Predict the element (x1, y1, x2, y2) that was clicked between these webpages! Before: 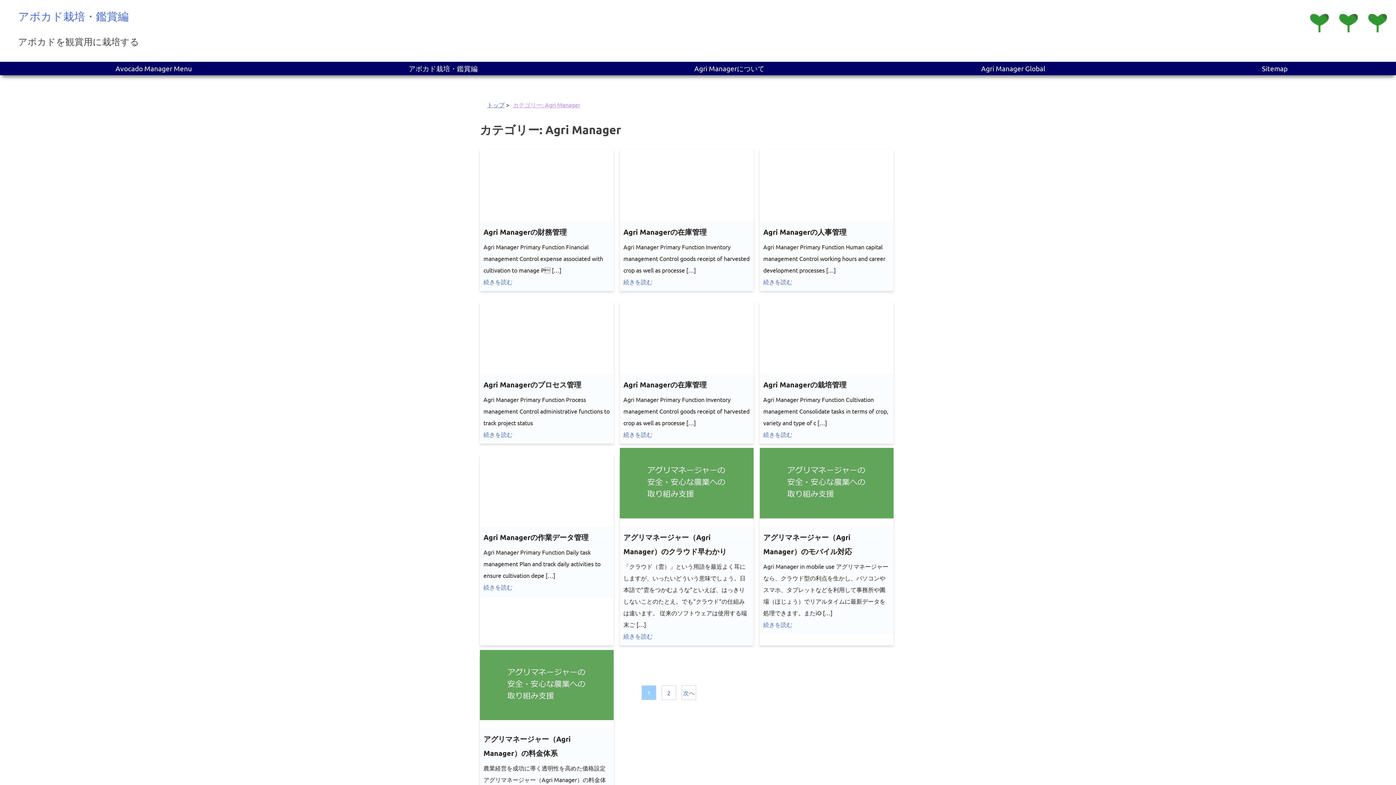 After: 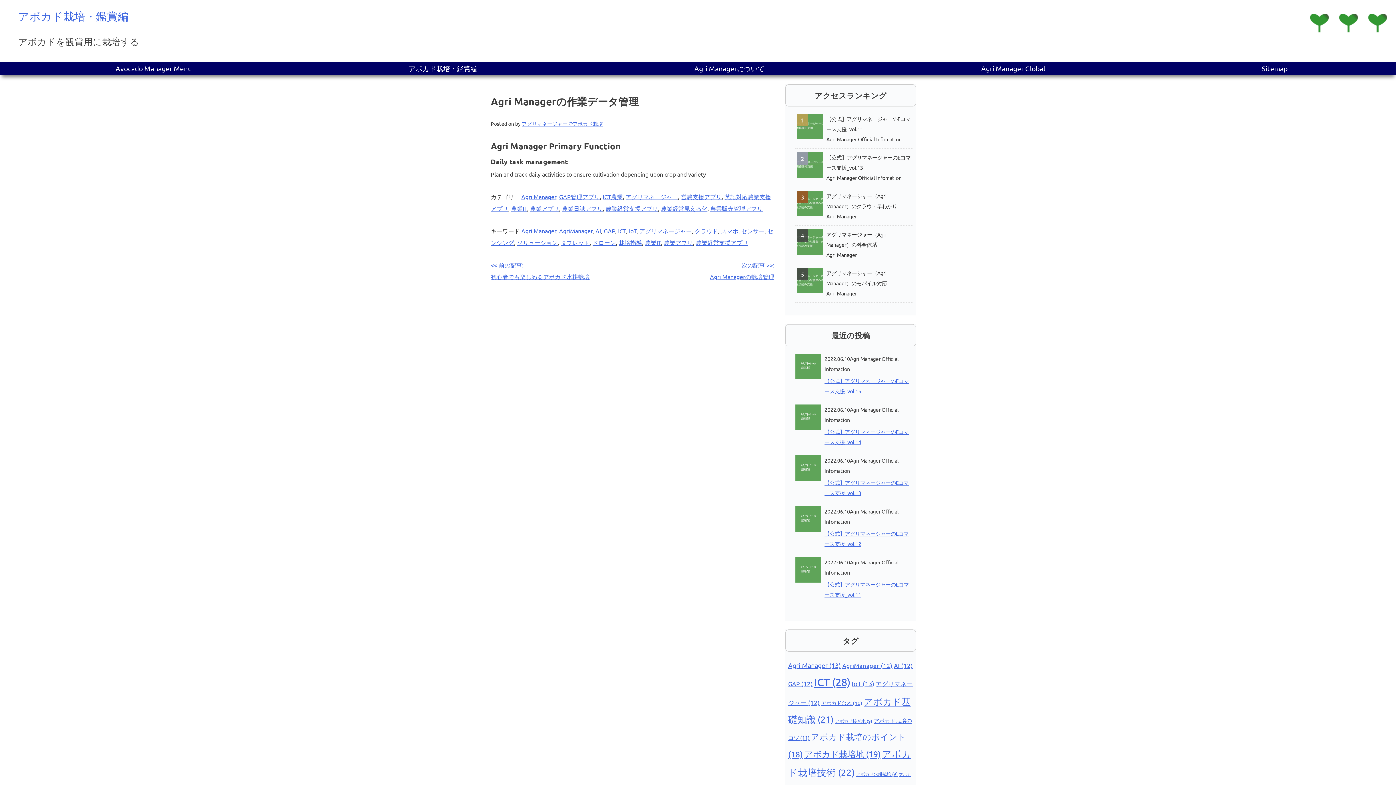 Action: label: 続きを読む bbox: (483, 583, 512, 590)